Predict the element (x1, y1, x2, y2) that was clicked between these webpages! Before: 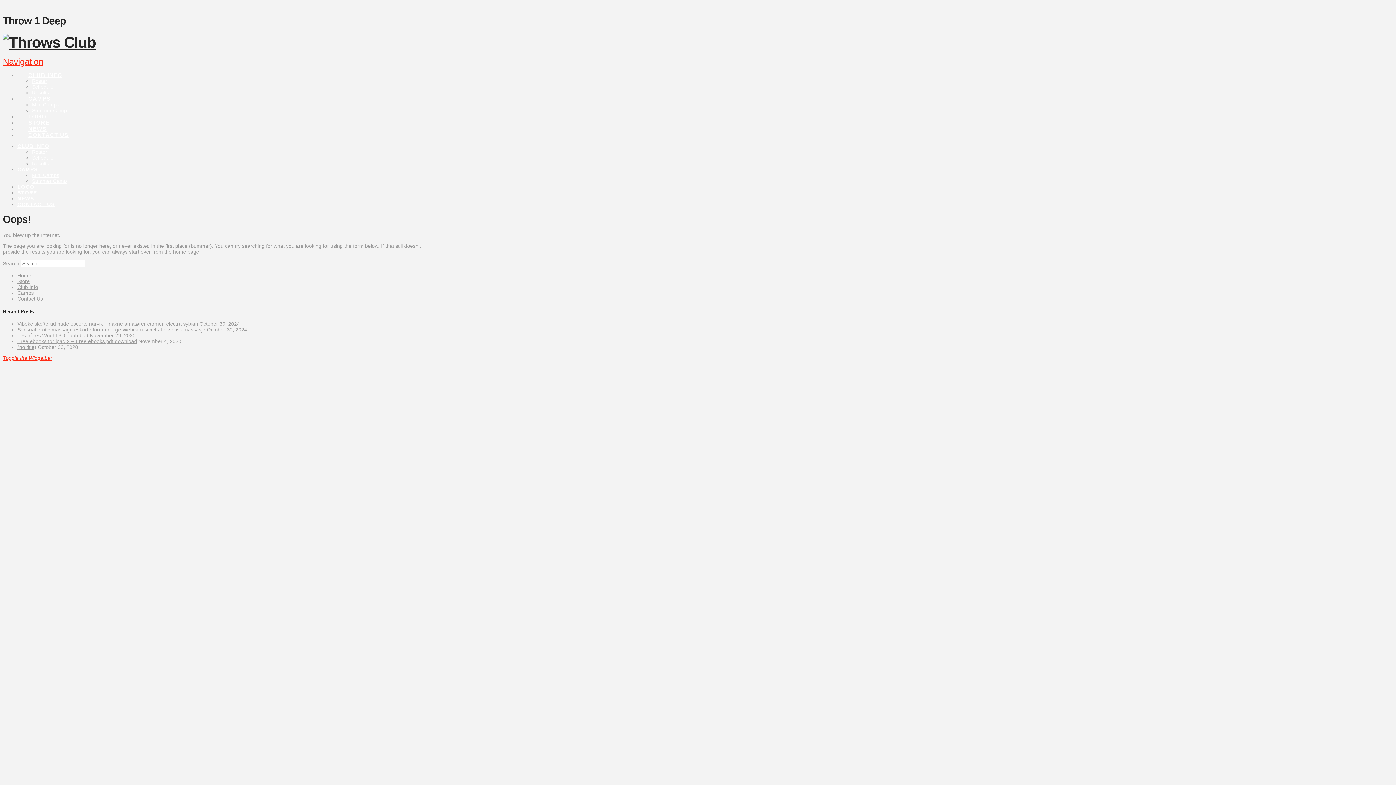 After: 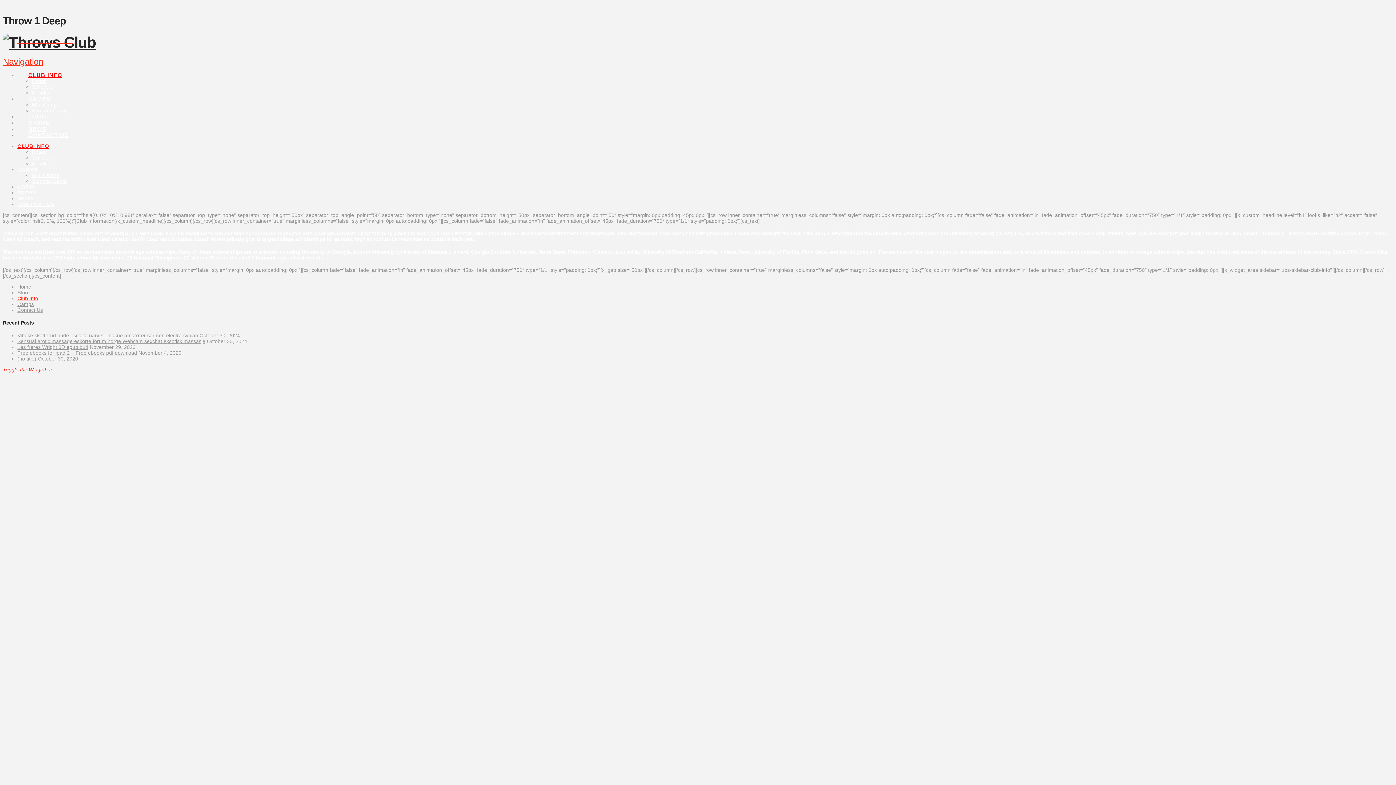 Action: bbox: (17, 284, 38, 290) label: Club Info